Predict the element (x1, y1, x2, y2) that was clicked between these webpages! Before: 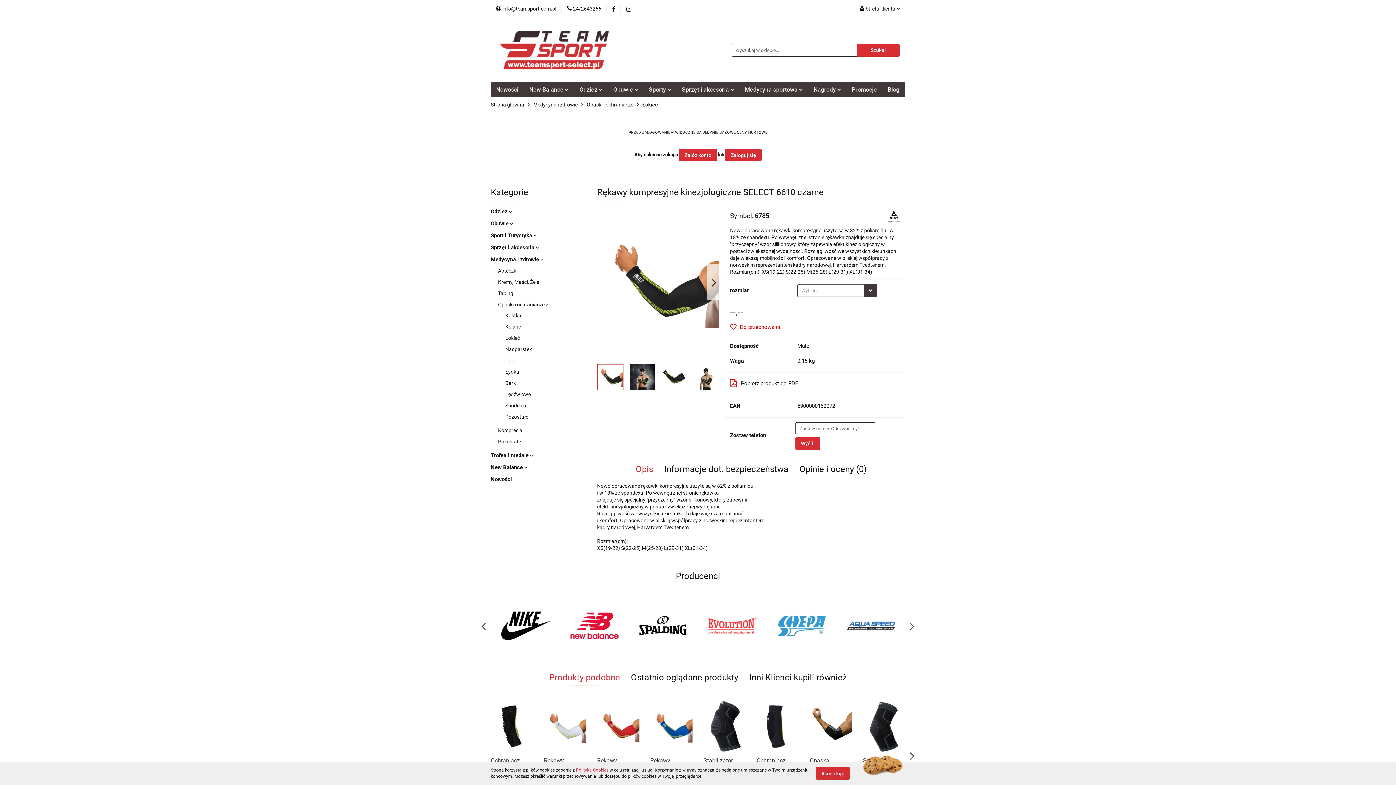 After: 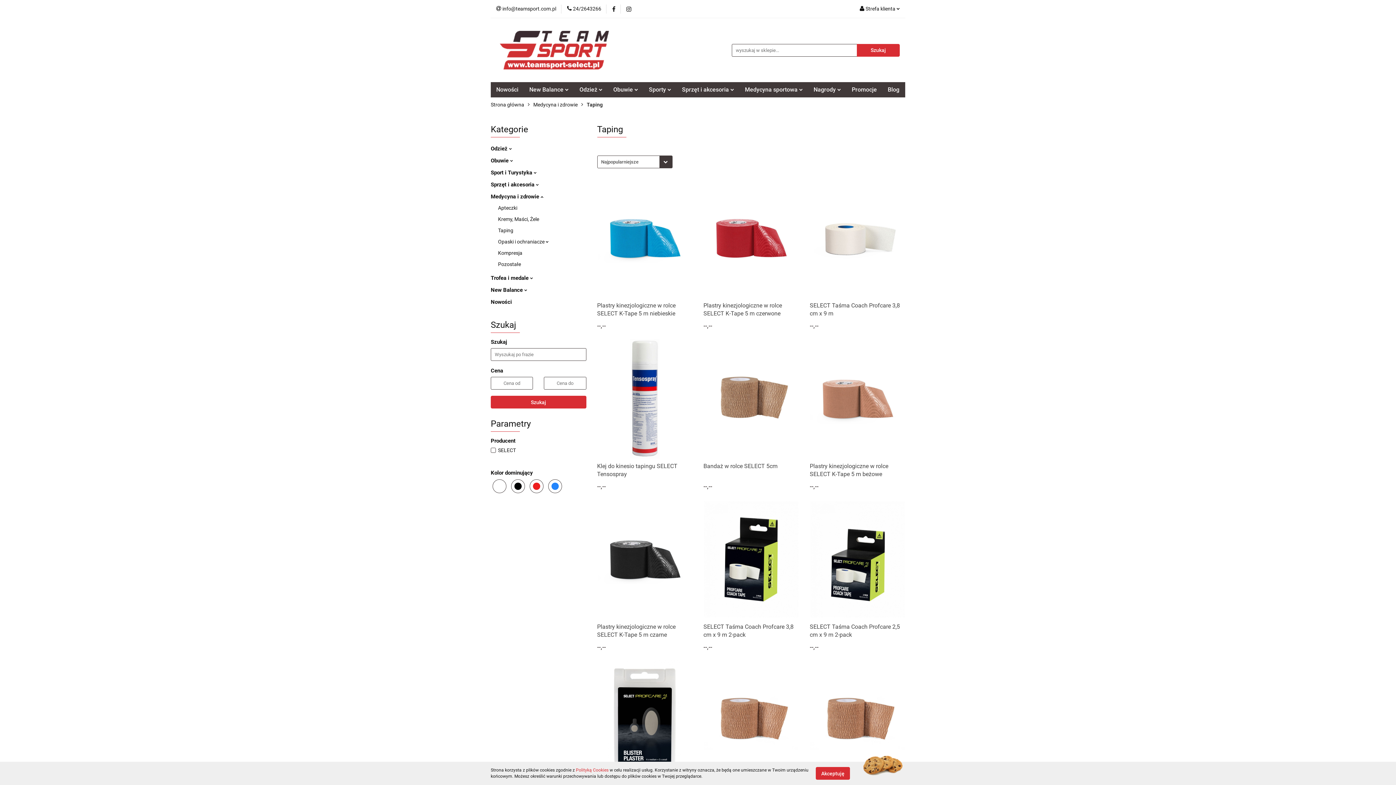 Action: label: Taping bbox: (498, 290, 513, 296)